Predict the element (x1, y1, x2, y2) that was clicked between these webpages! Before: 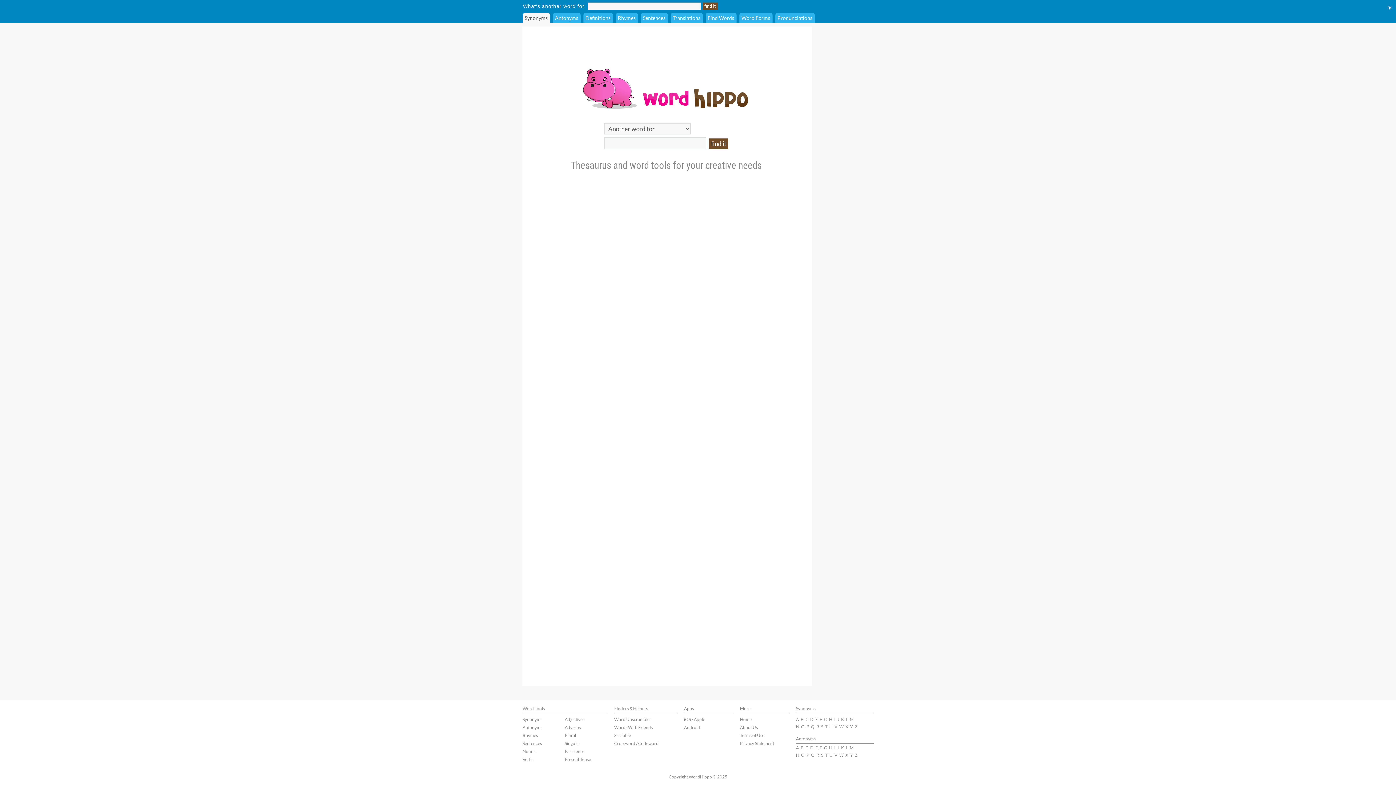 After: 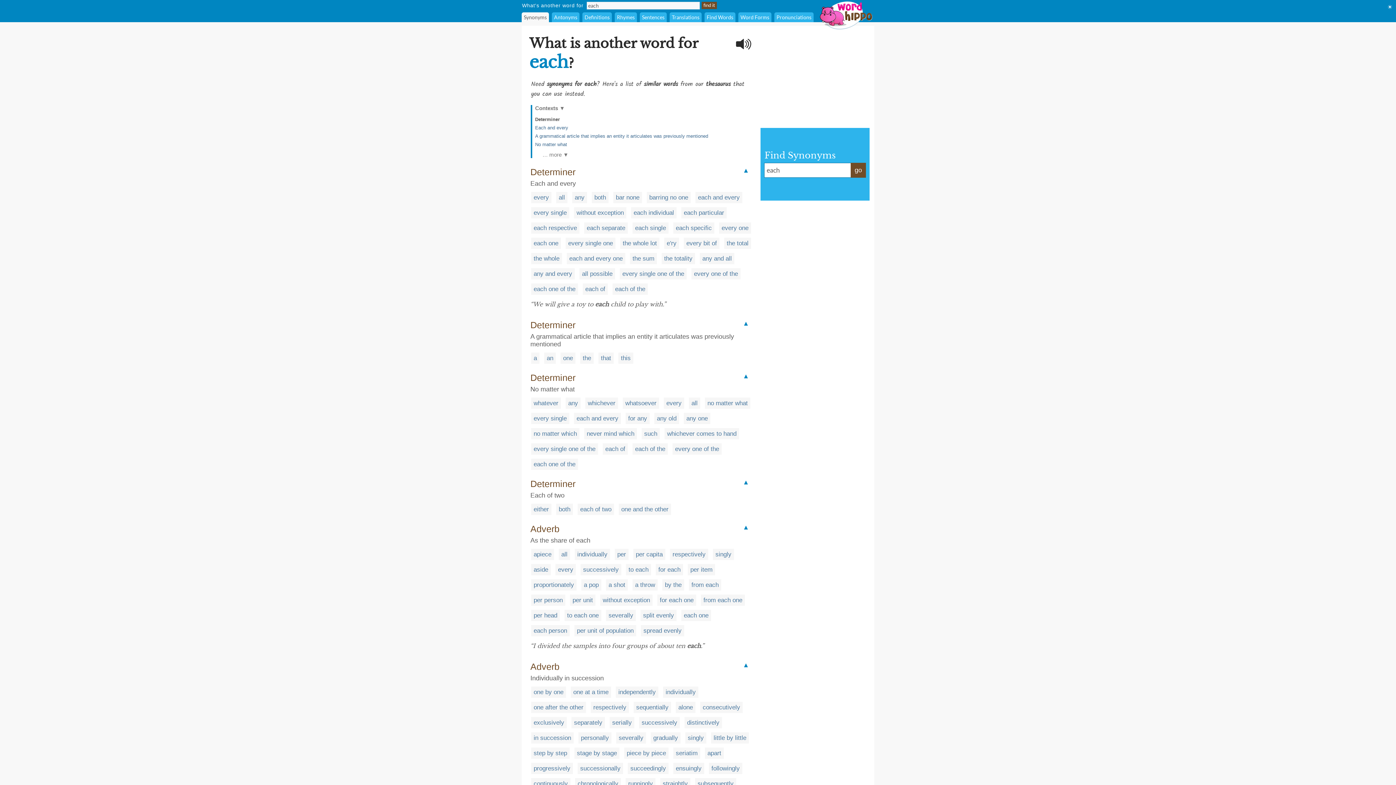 Action: label: E bbox: (815, 717, 818, 722)